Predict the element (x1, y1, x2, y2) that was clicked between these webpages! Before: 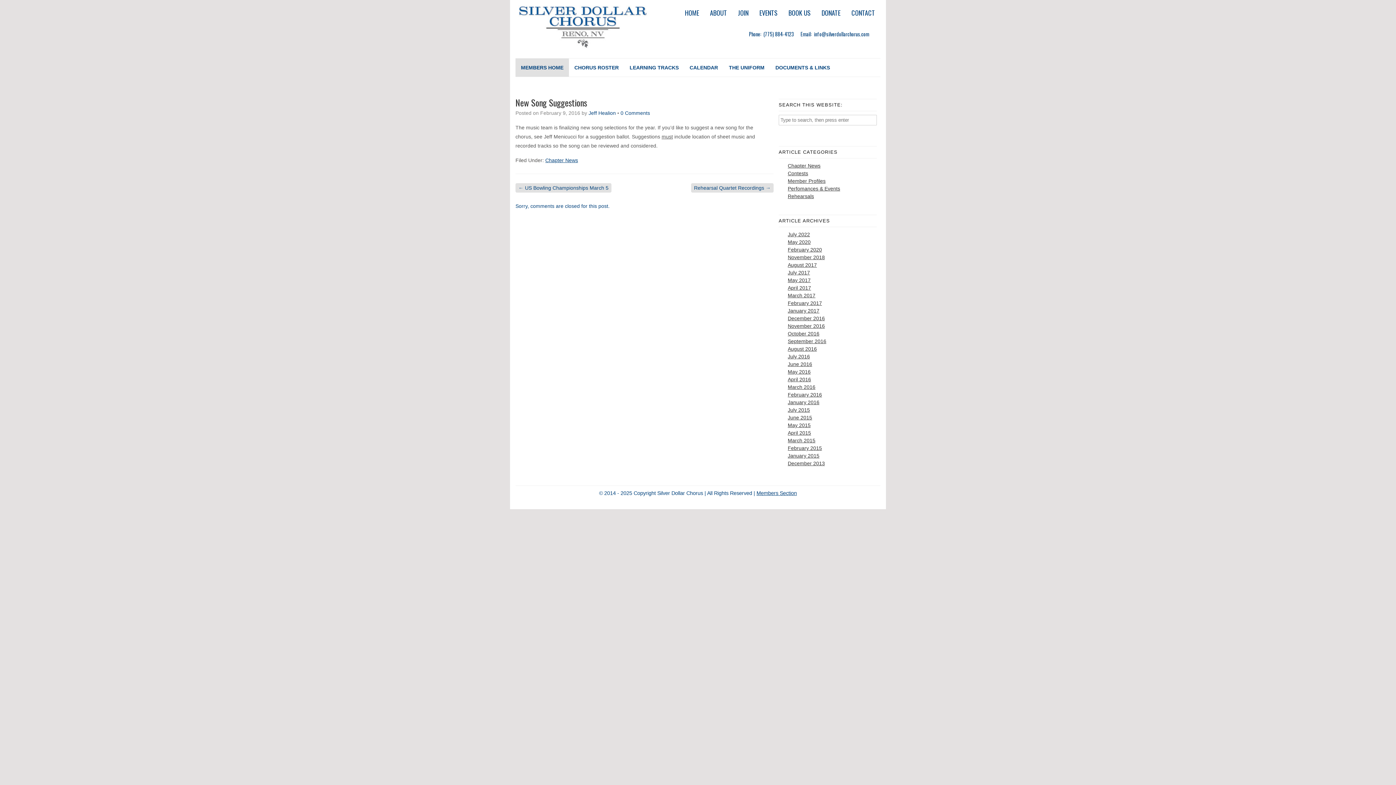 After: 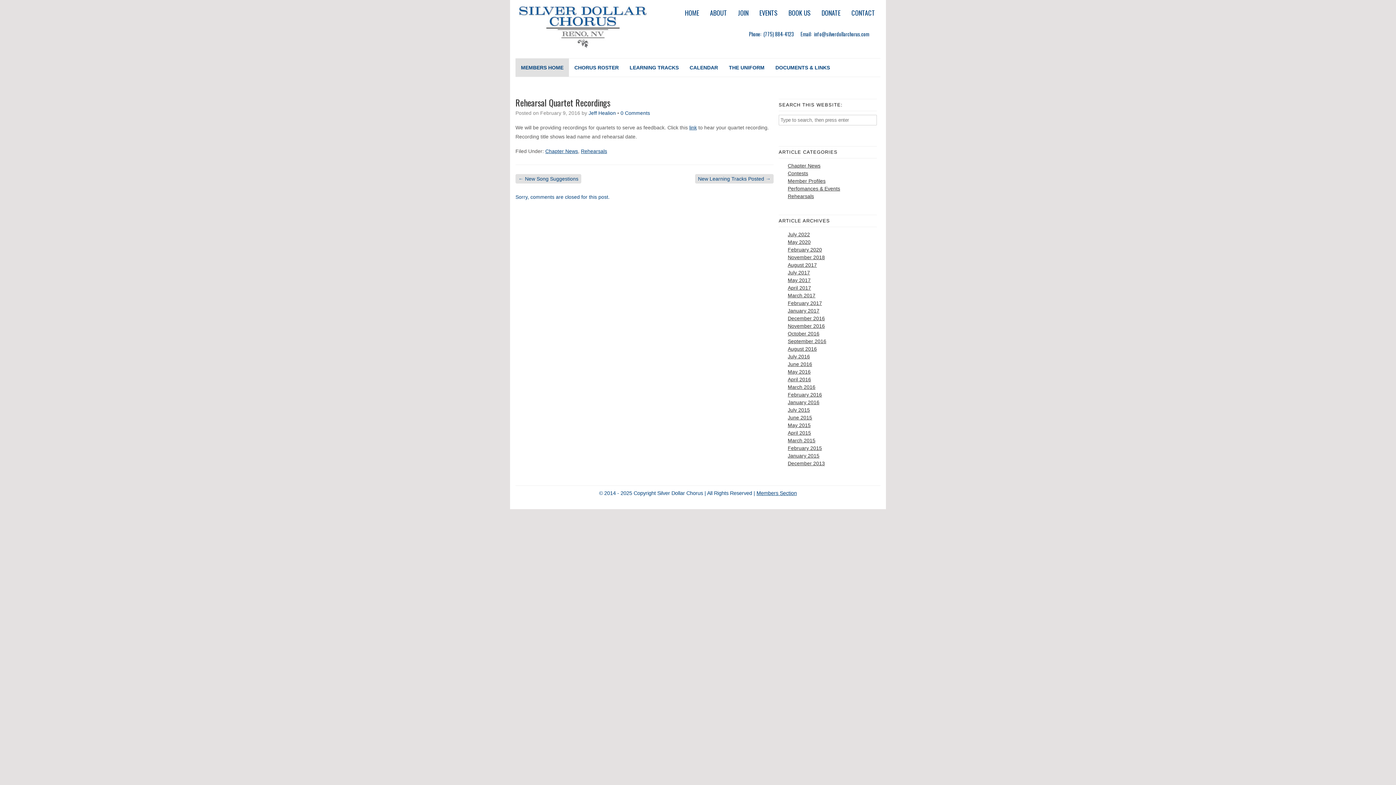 Action: bbox: (691, 183, 773, 192) label: Rehearsal Quartet Recordings →